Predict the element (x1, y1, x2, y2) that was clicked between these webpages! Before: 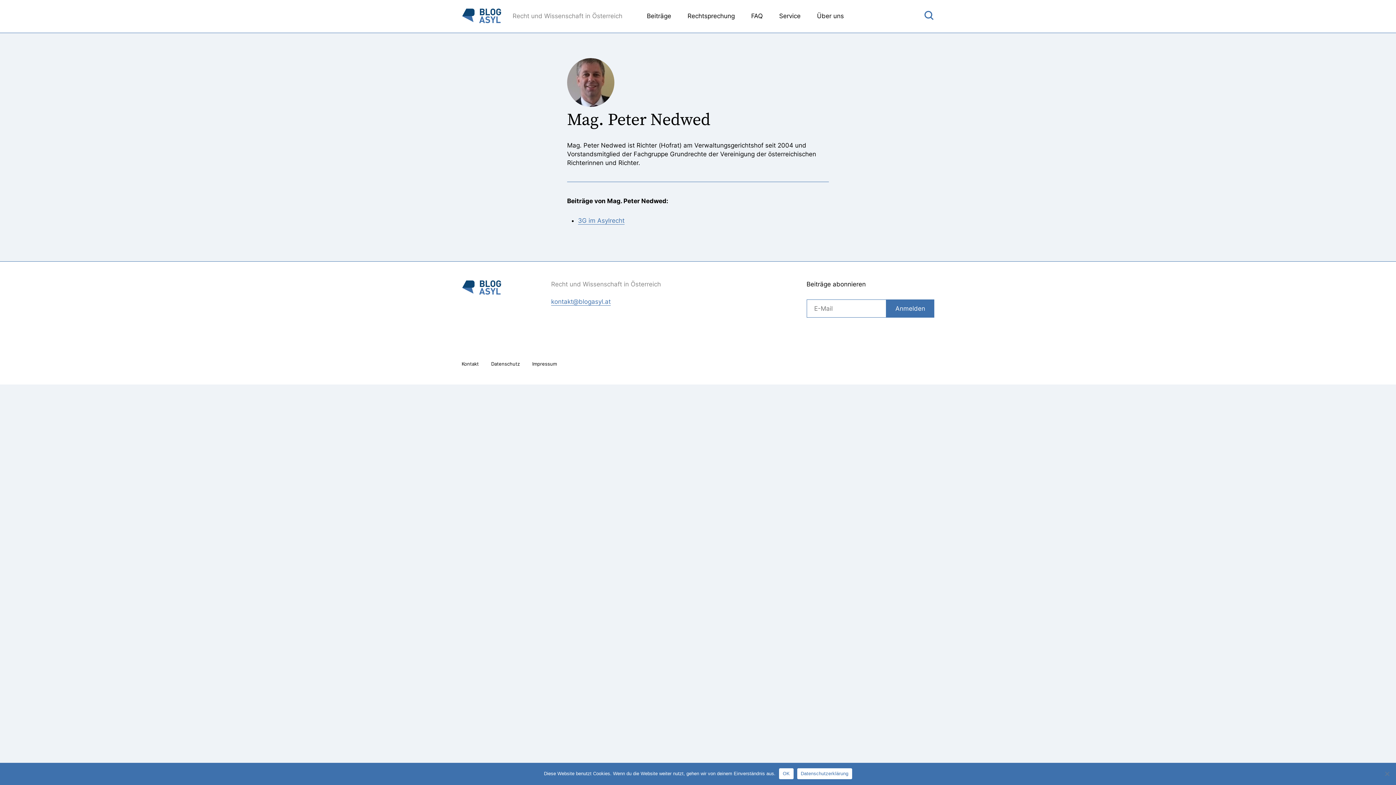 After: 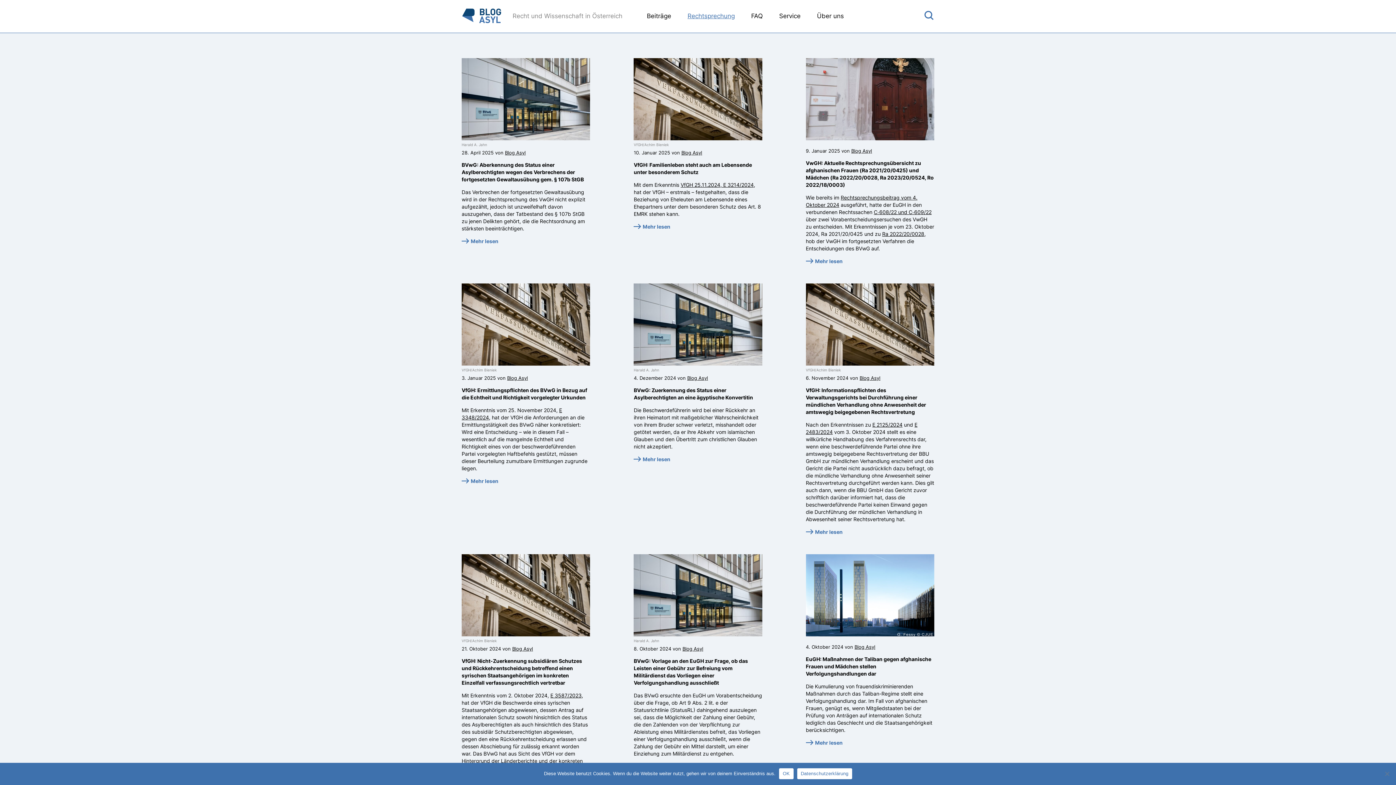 Action: bbox: (680, 0, 742, 34) label: Rechtsprechung